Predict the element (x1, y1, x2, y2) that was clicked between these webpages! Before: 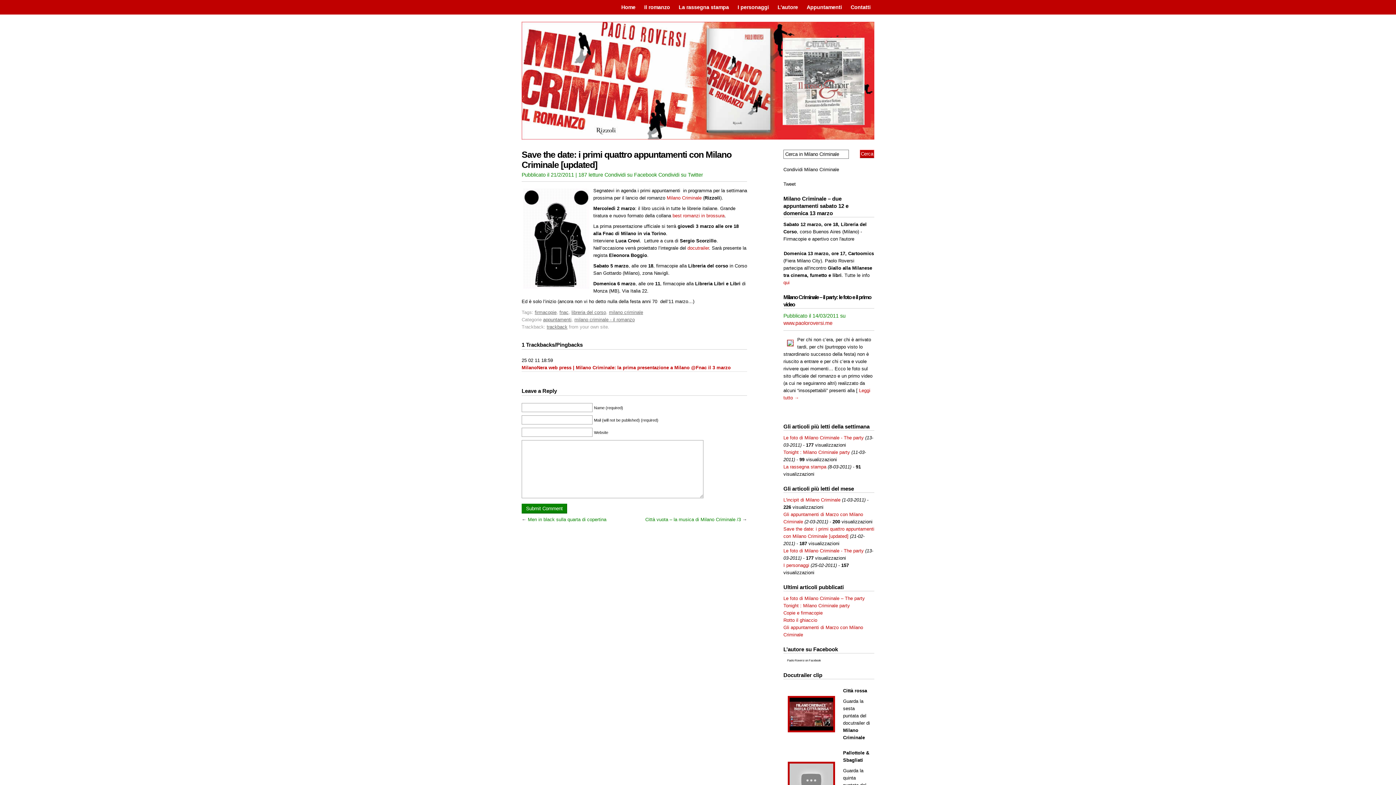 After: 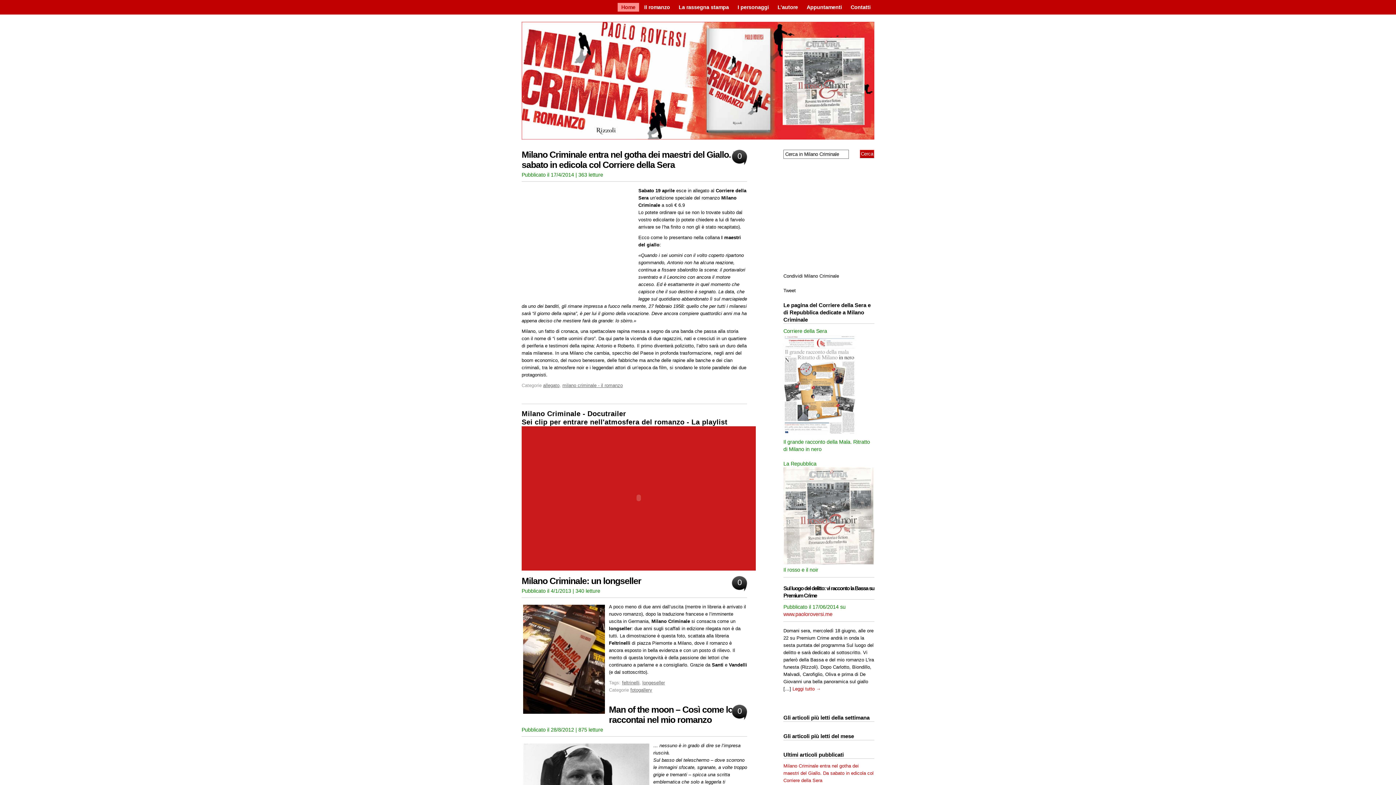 Action: label: Le foto di Milano Criminale - The party bbox: (783, 435, 864, 440)